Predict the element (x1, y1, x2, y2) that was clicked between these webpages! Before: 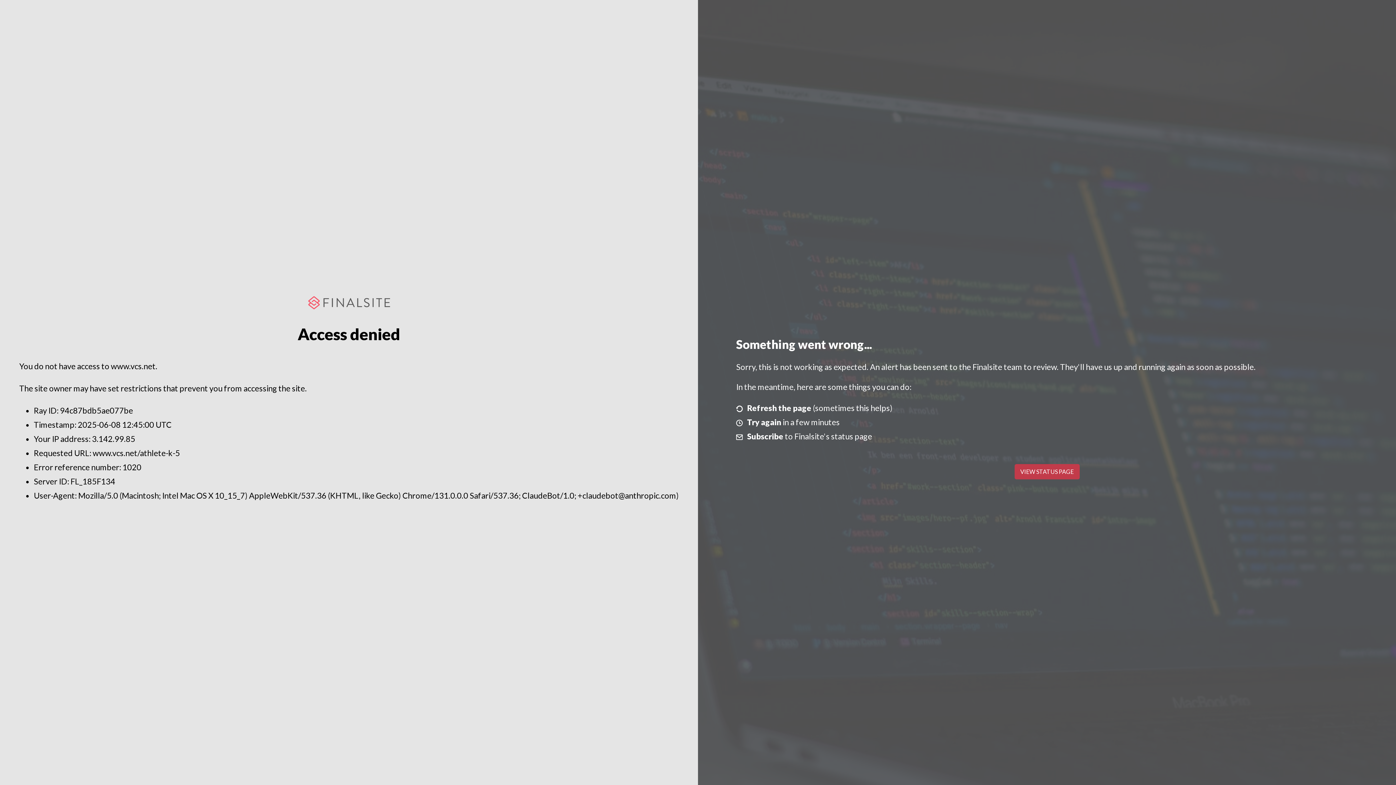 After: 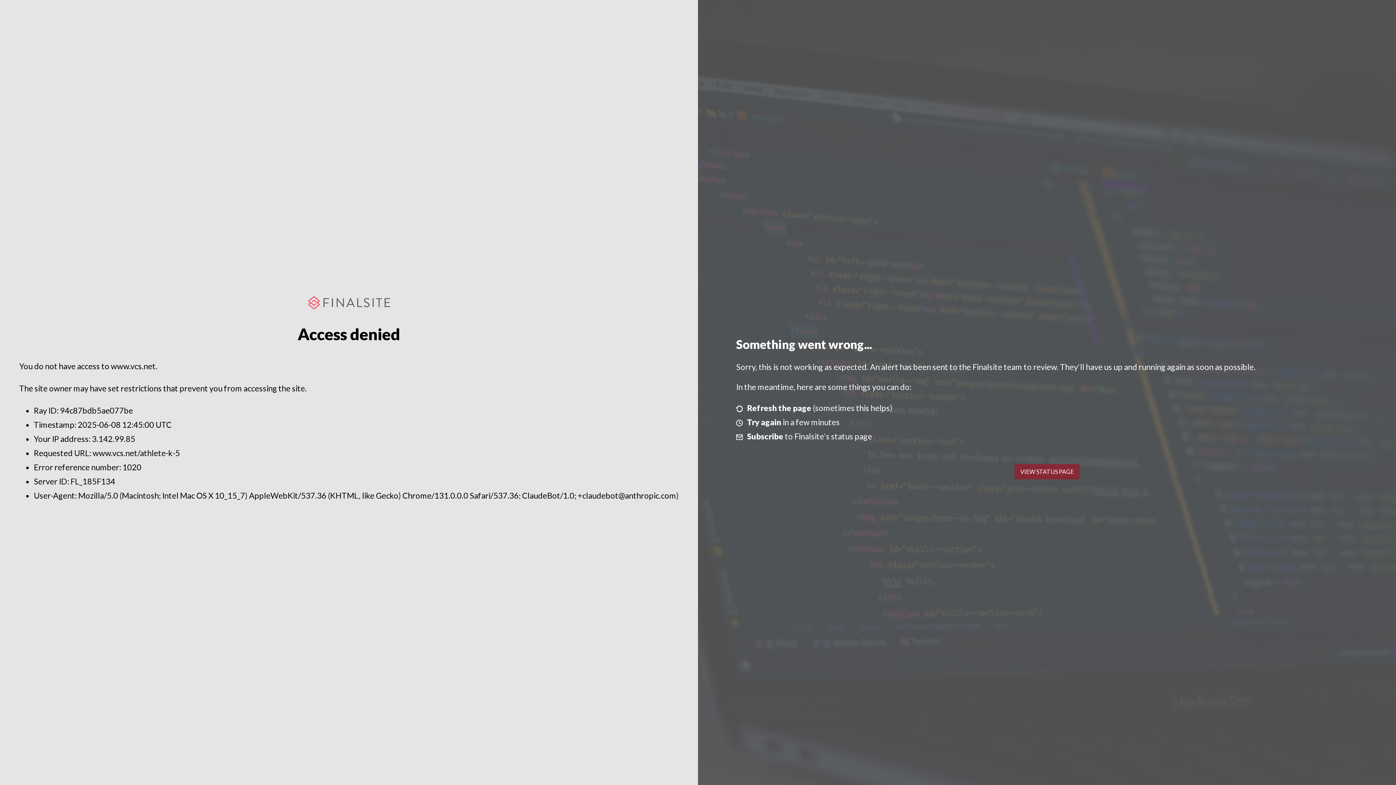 Action: bbox: (1014, 464, 1079, 479) label: VIEW STATUS PAGE